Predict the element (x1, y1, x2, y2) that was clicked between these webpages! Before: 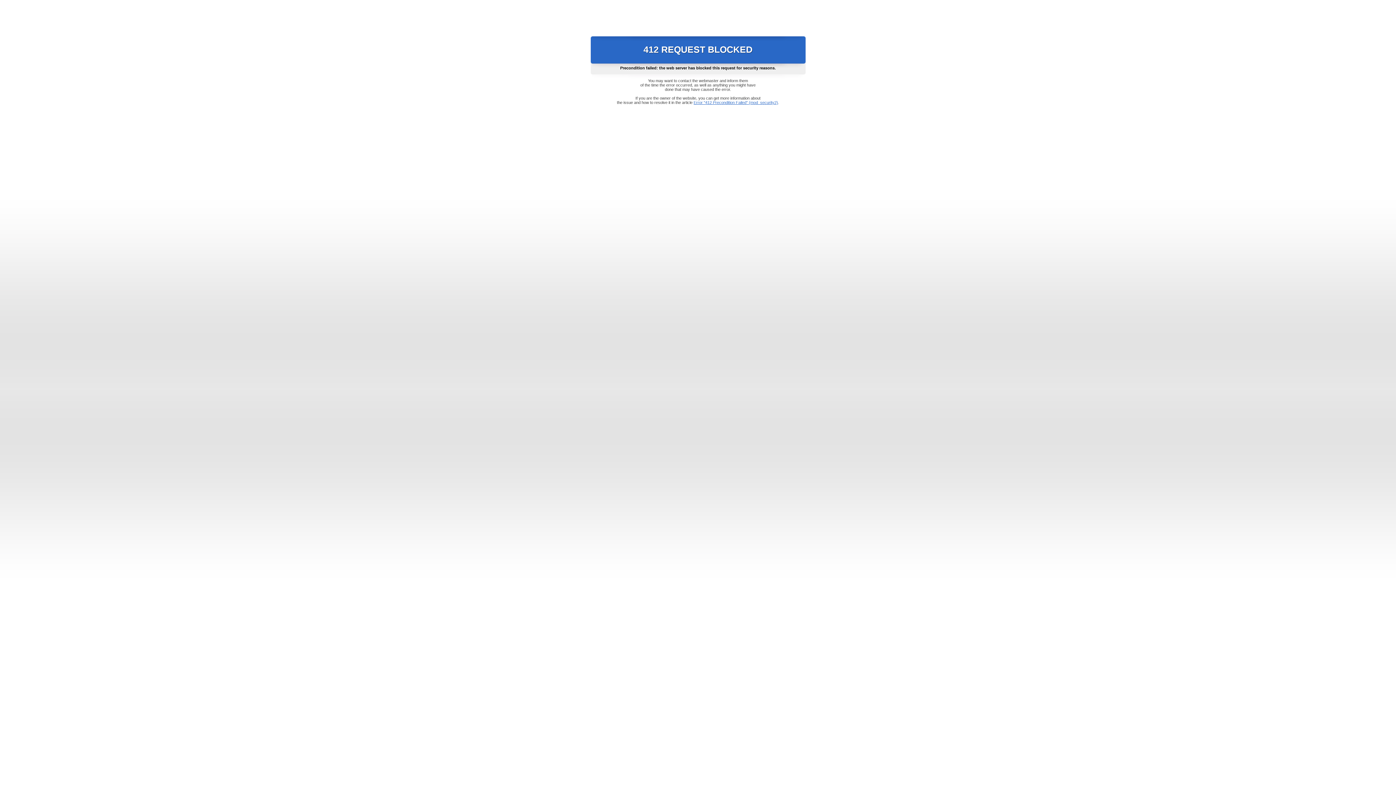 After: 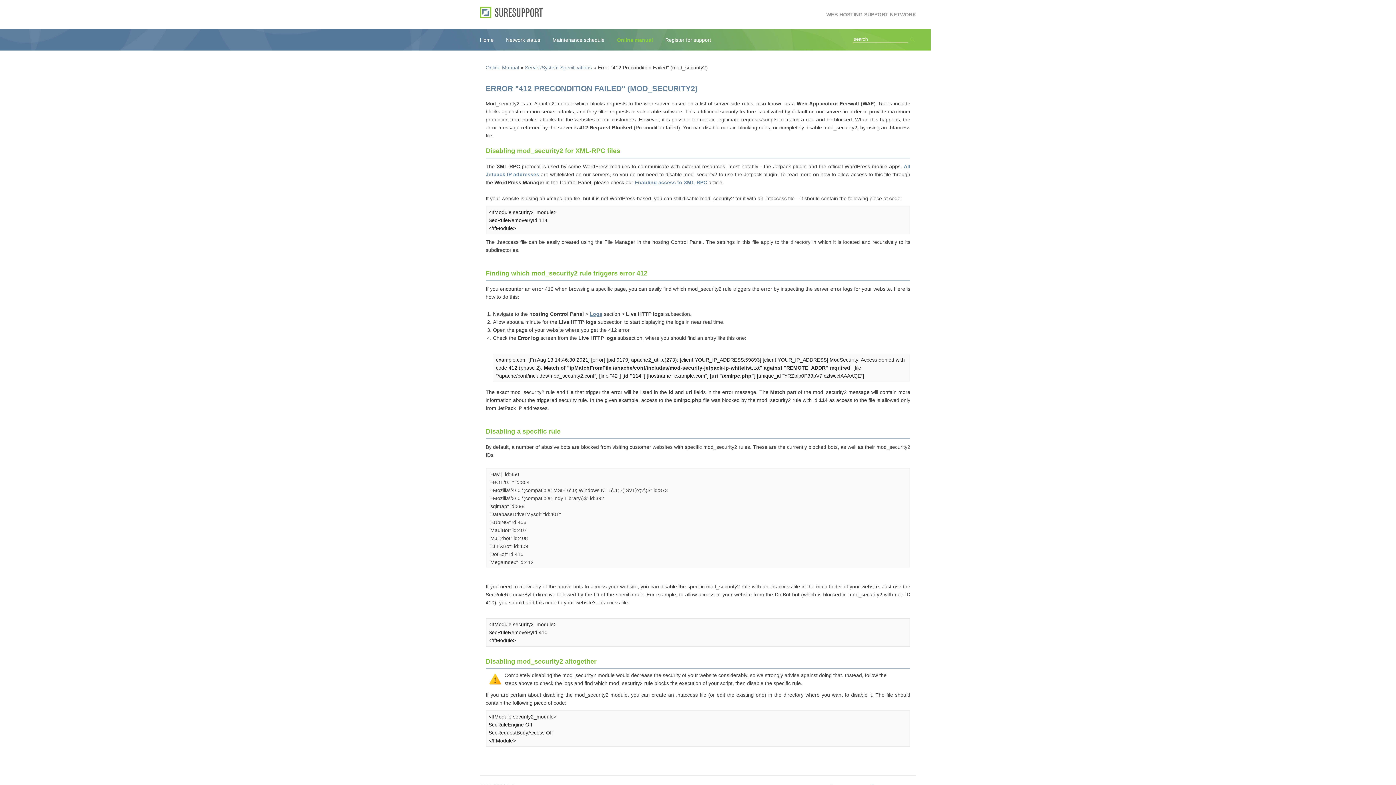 Action: label: Error "412 Precondition Failed" (mod_security2) bbox: (693, 100, 778, 104)